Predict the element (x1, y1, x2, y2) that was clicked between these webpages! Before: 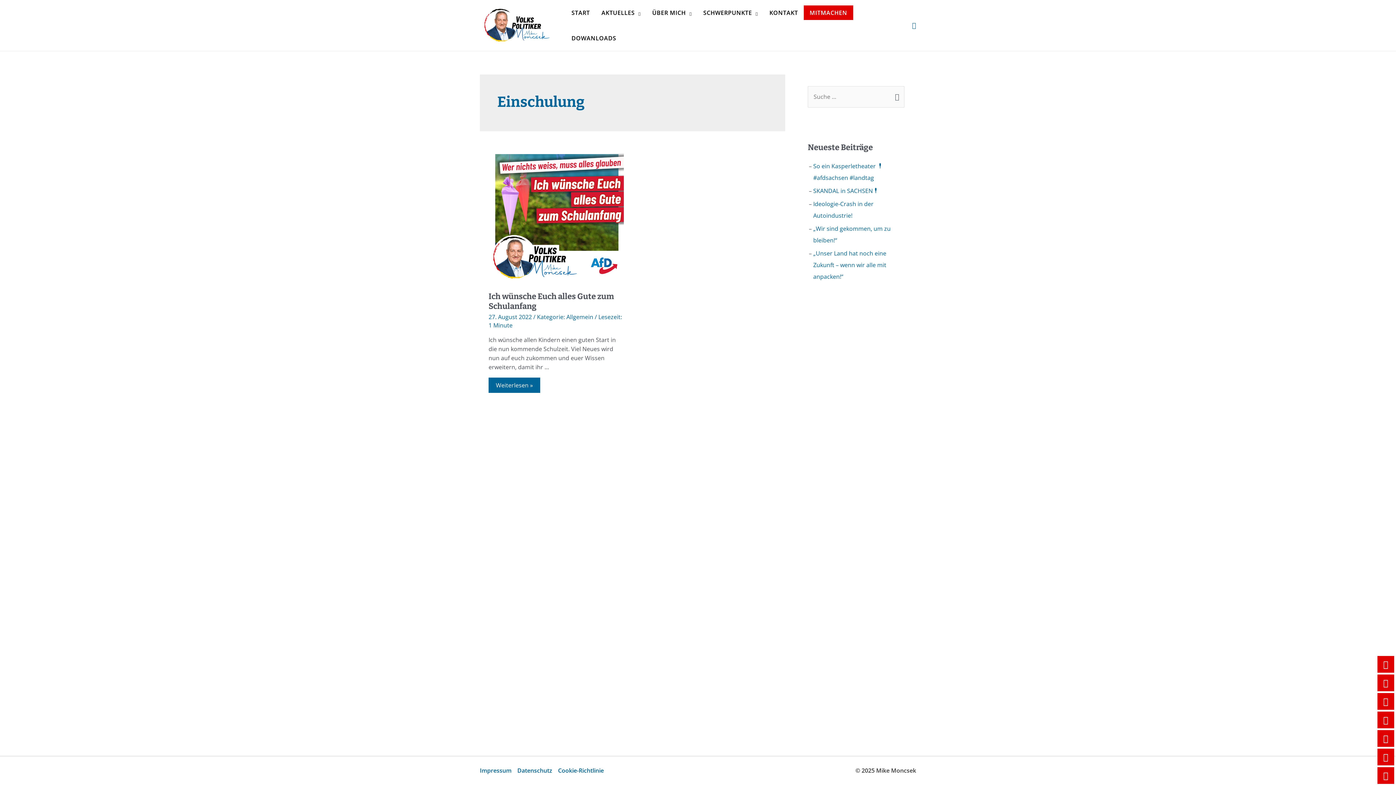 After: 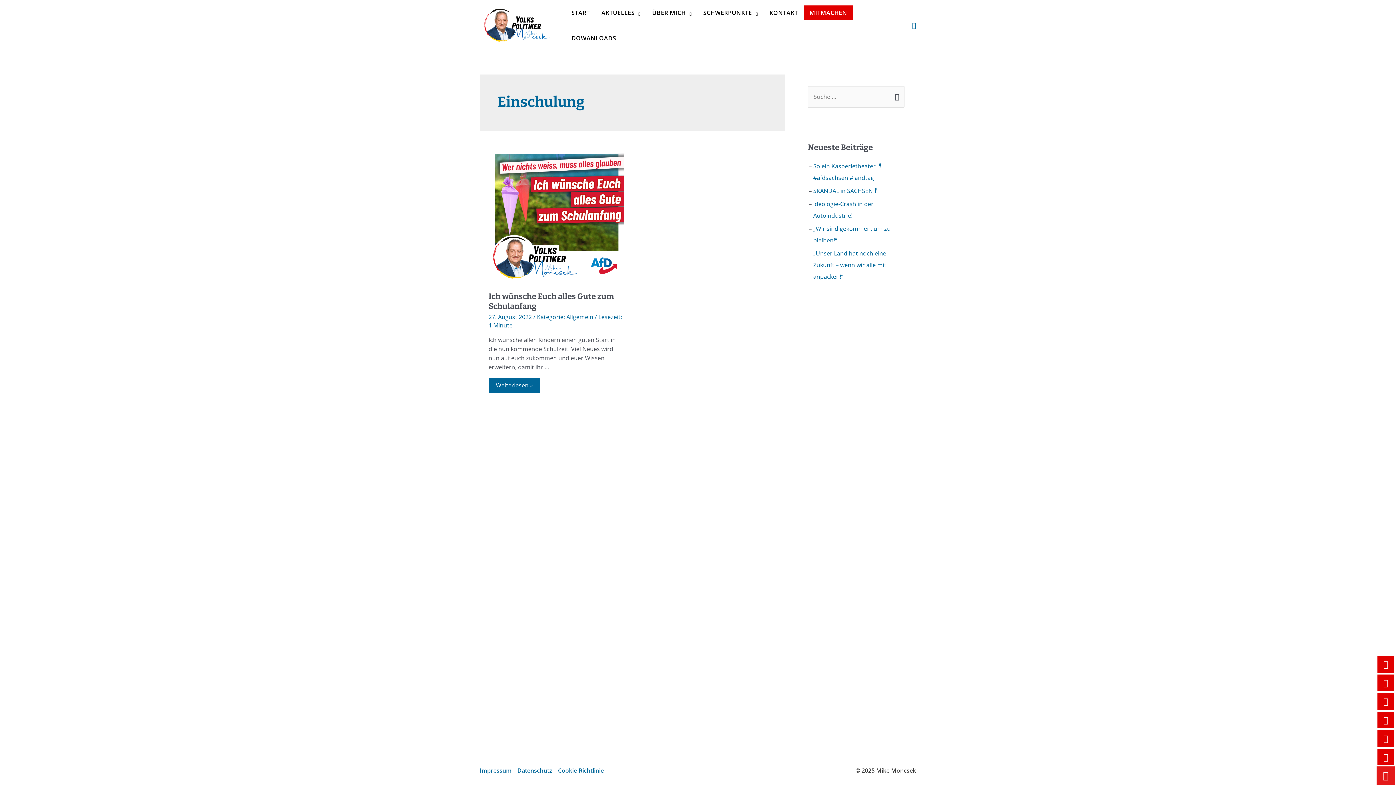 Action: label: Whatsapp bbox: (1377, 767, 1394, 784)